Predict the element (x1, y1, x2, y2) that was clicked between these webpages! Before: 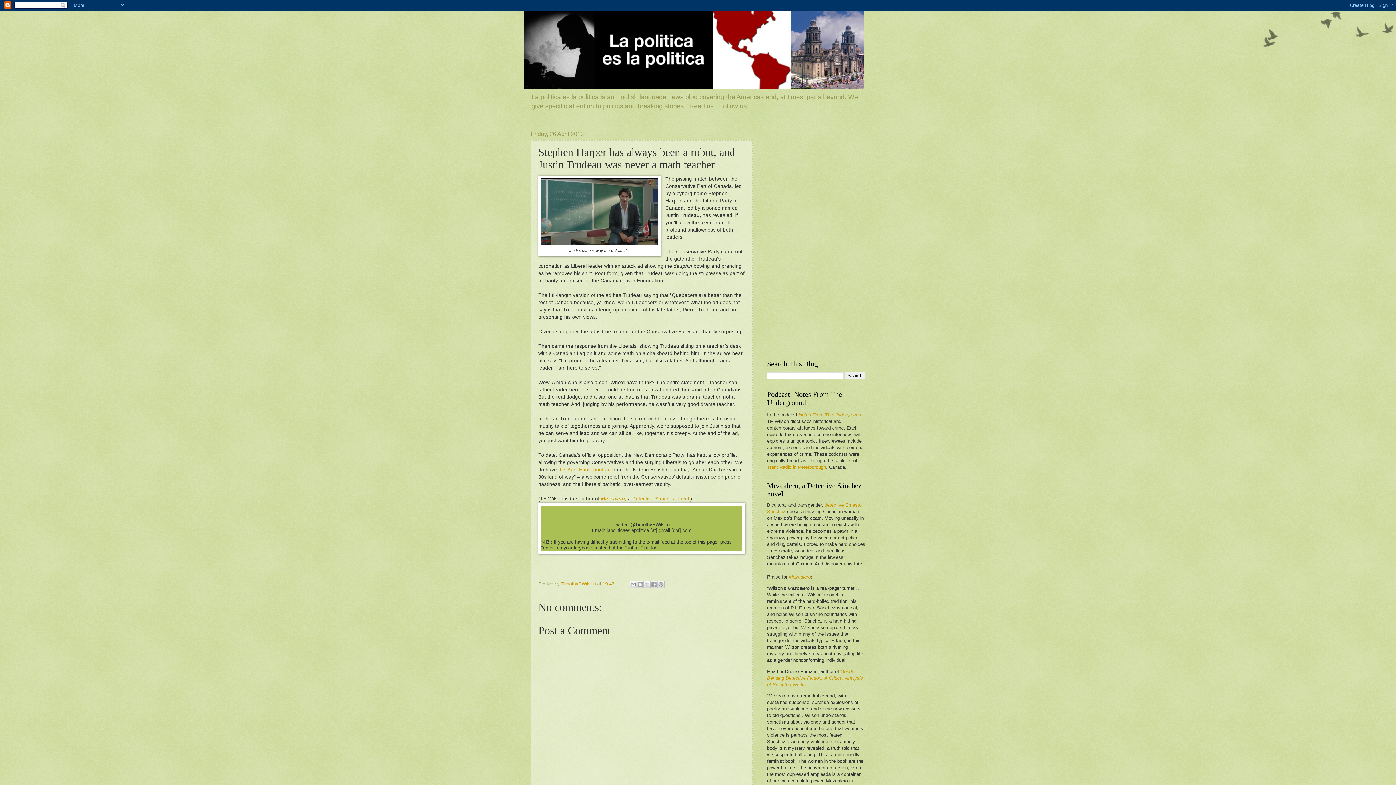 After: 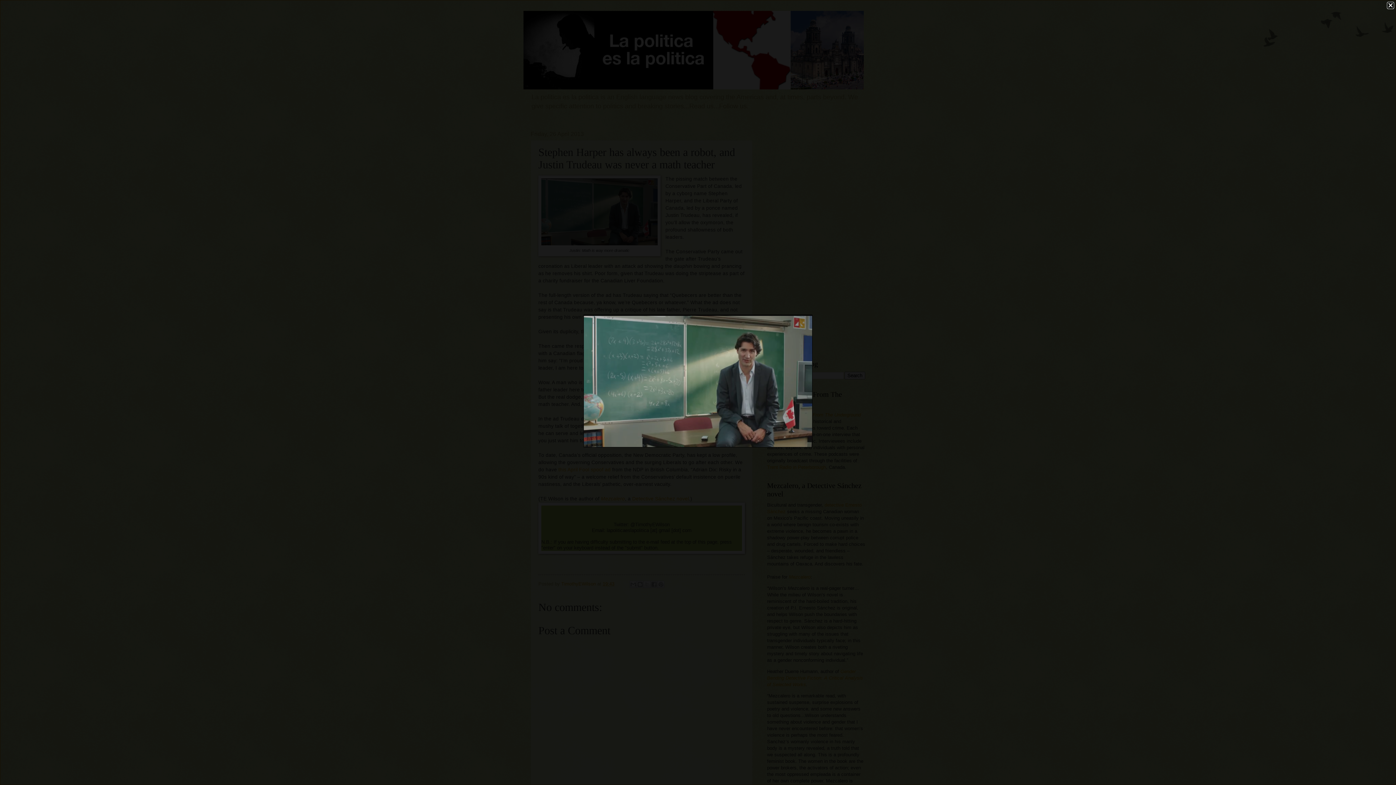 Action: bbox: (541, 241, 657, 246)